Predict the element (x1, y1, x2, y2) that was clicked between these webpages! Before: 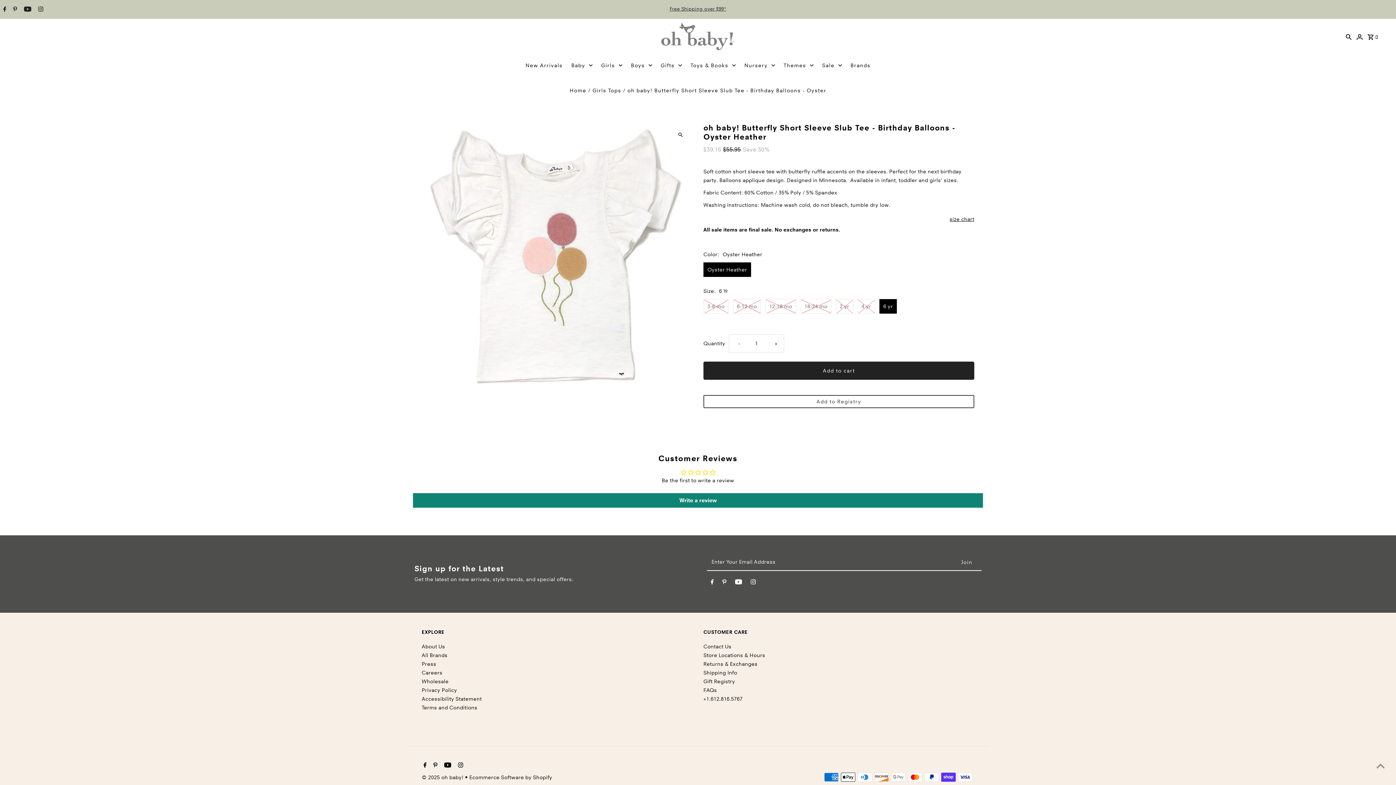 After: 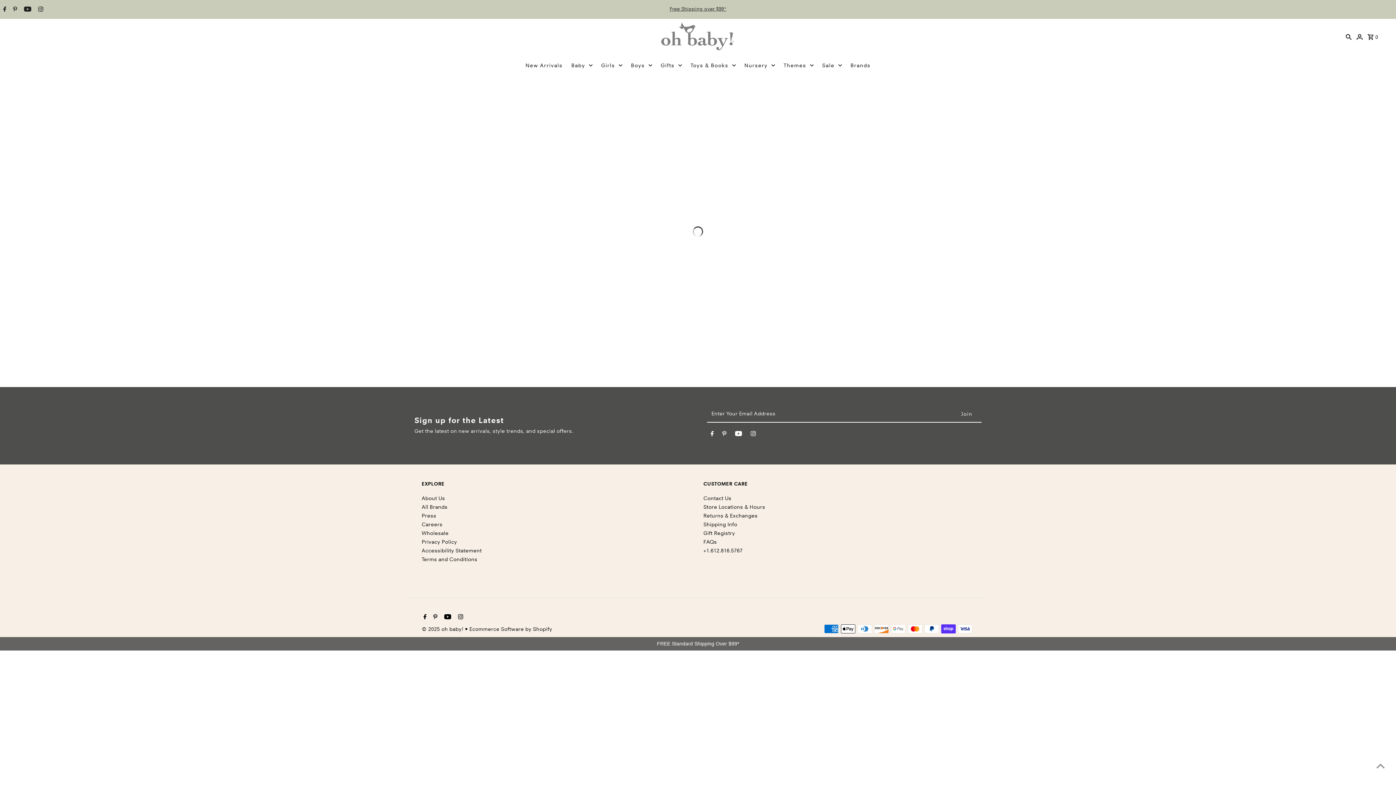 Action: bbox: (597, 54, 626, 76) label: Girls